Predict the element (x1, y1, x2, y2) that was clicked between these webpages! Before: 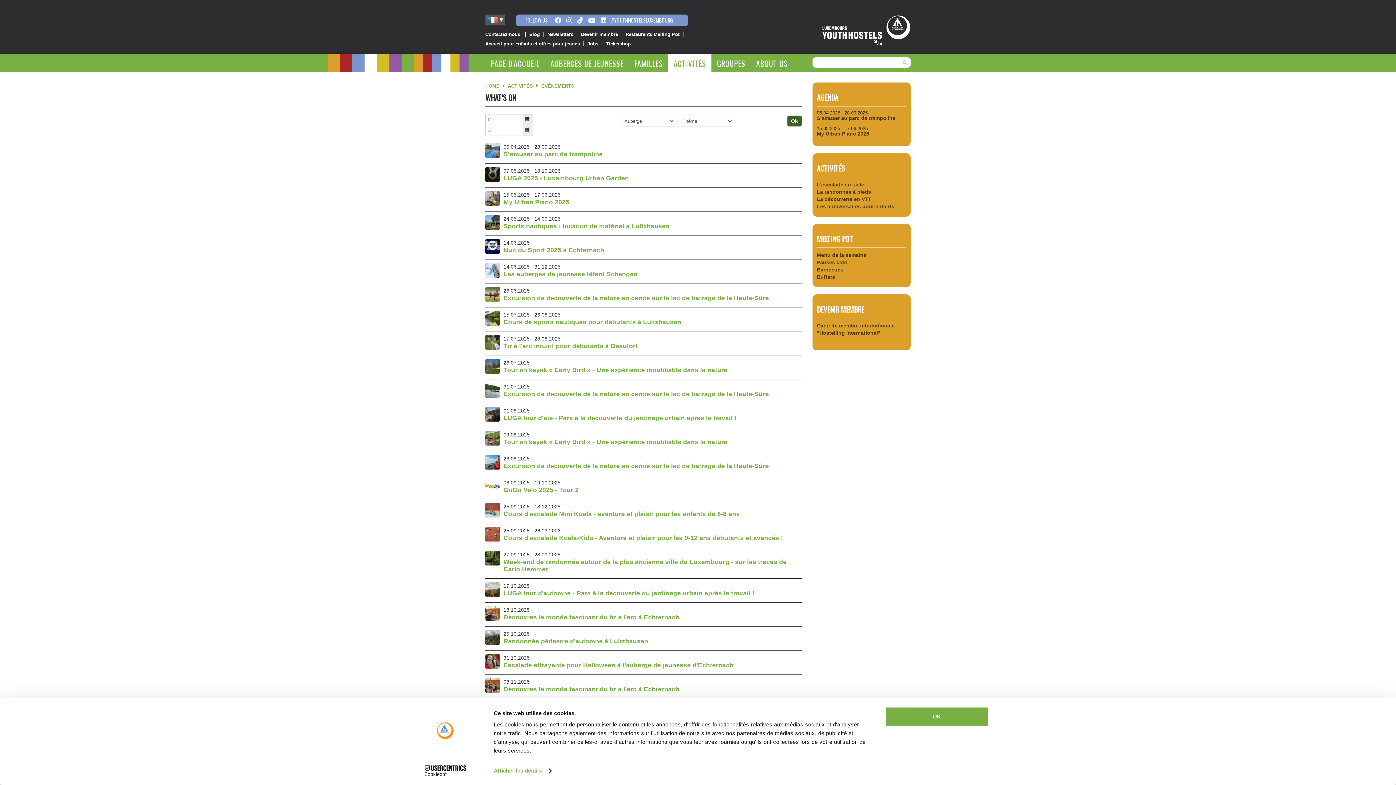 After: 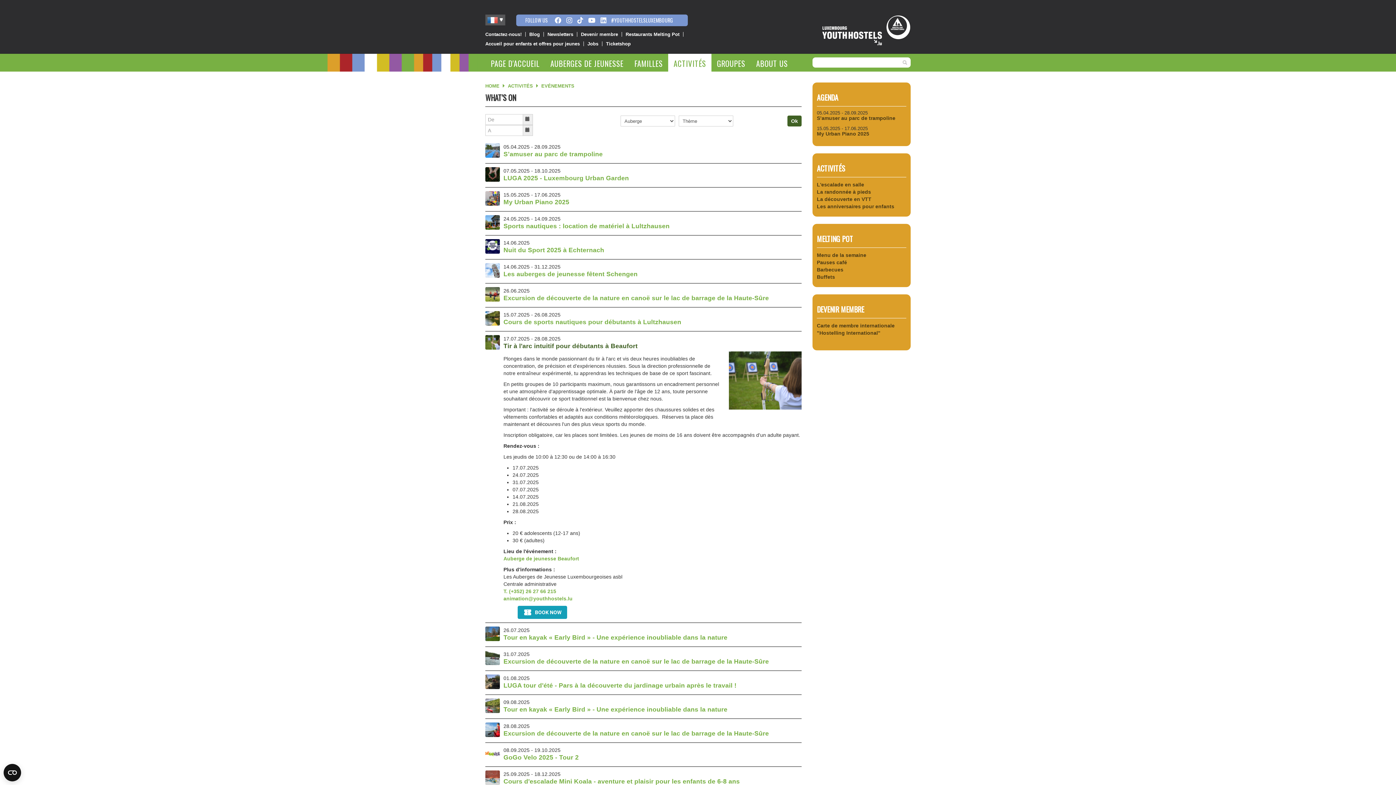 Action: label: Tir à l'arc intuitif pour débutants à Beaufort bbox: (503, 342, 637, 349)